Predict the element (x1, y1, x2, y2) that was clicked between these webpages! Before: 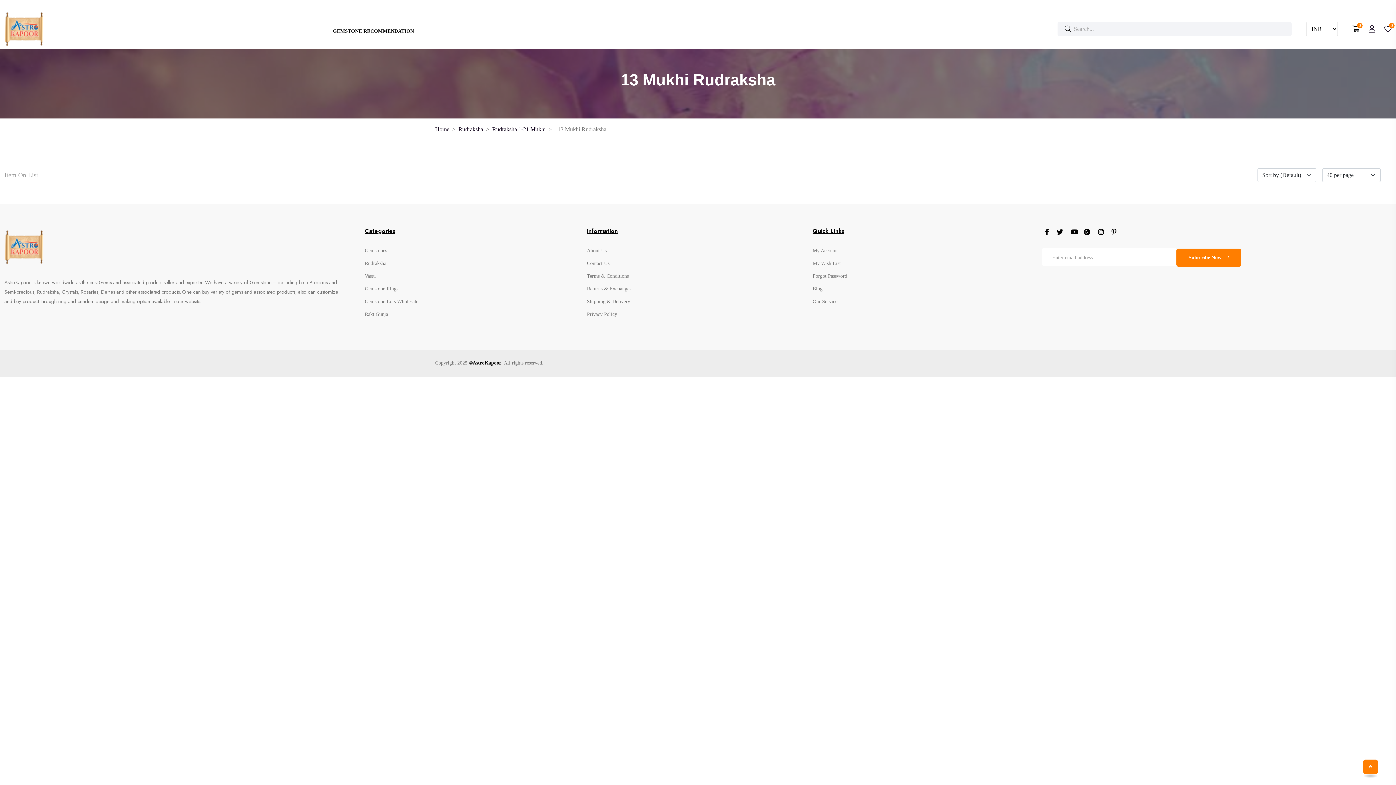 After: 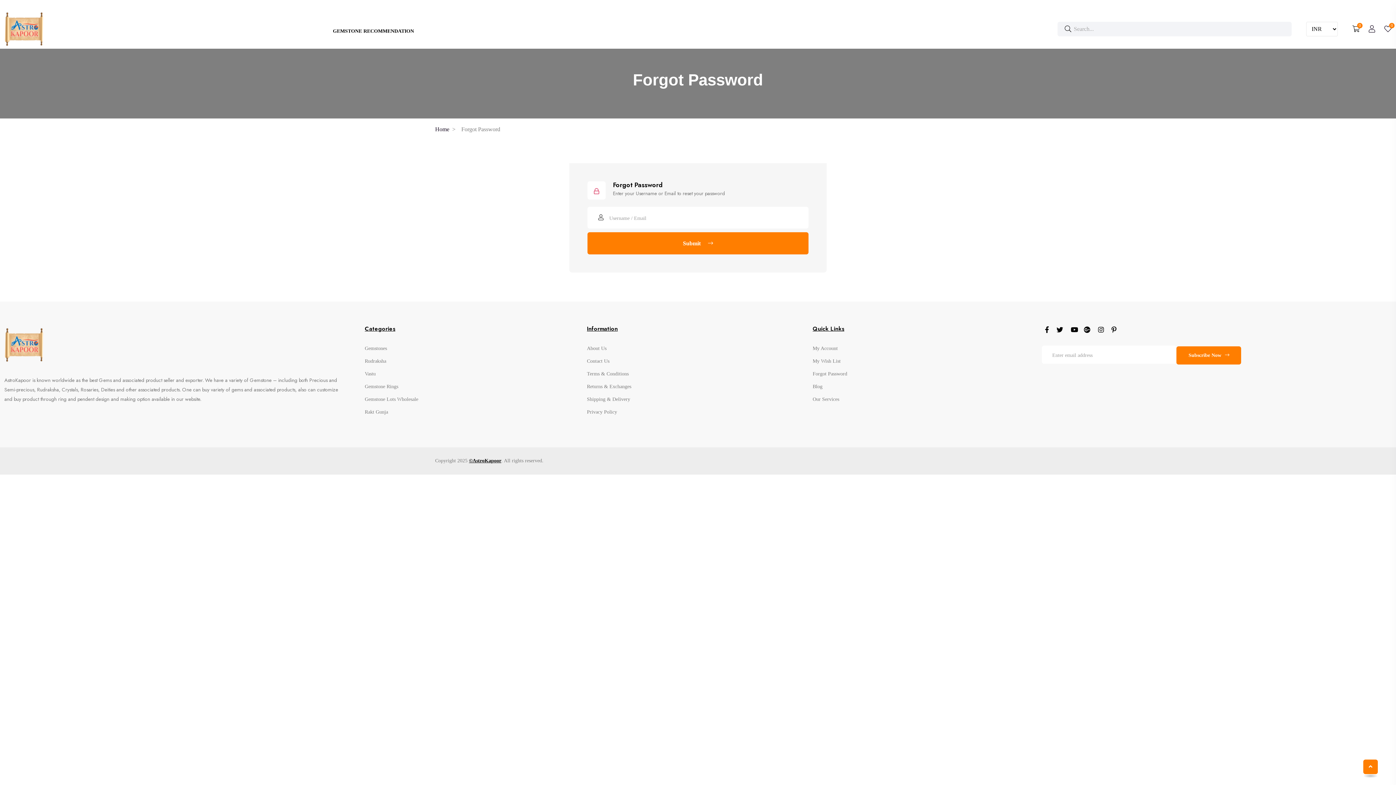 Action: bbox: (812, 273, 847, 278) label: Forgot Password